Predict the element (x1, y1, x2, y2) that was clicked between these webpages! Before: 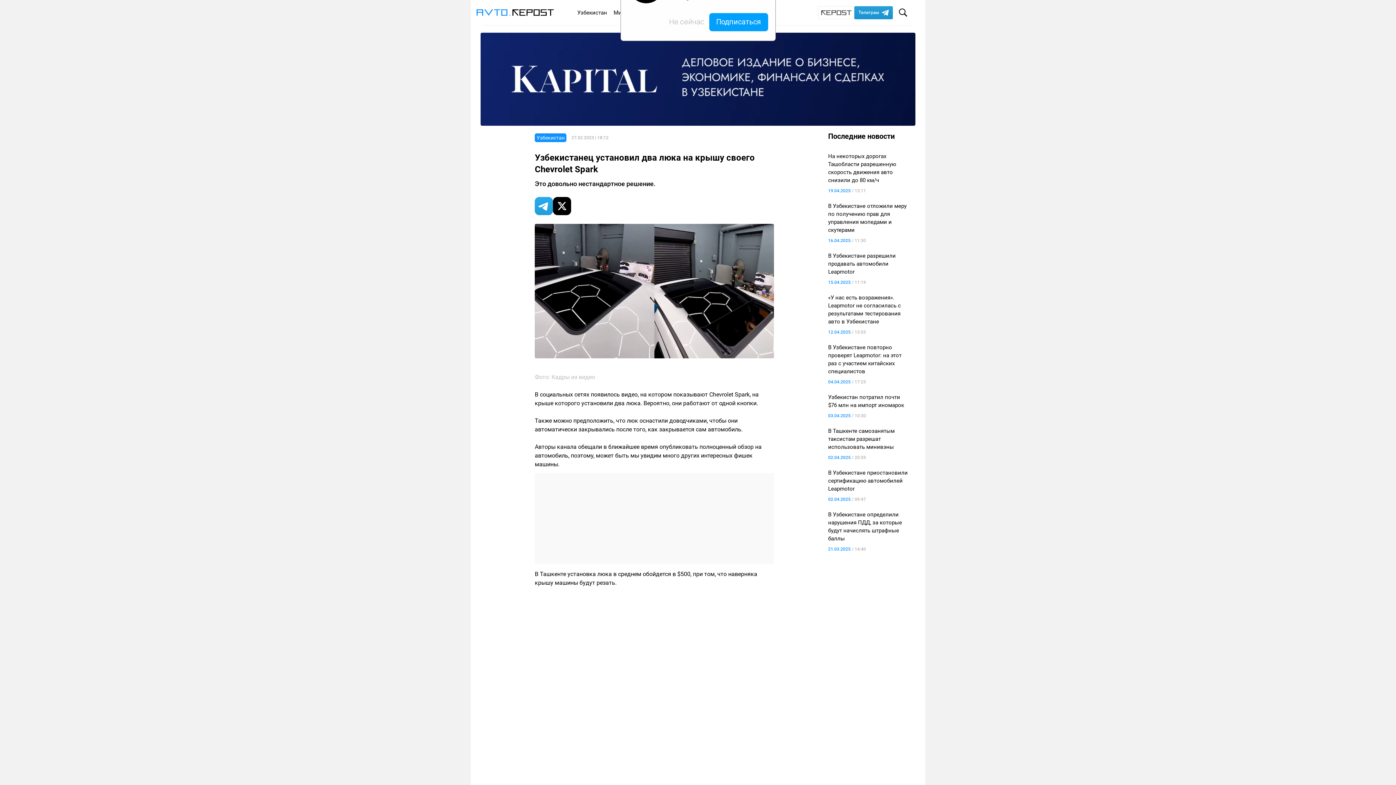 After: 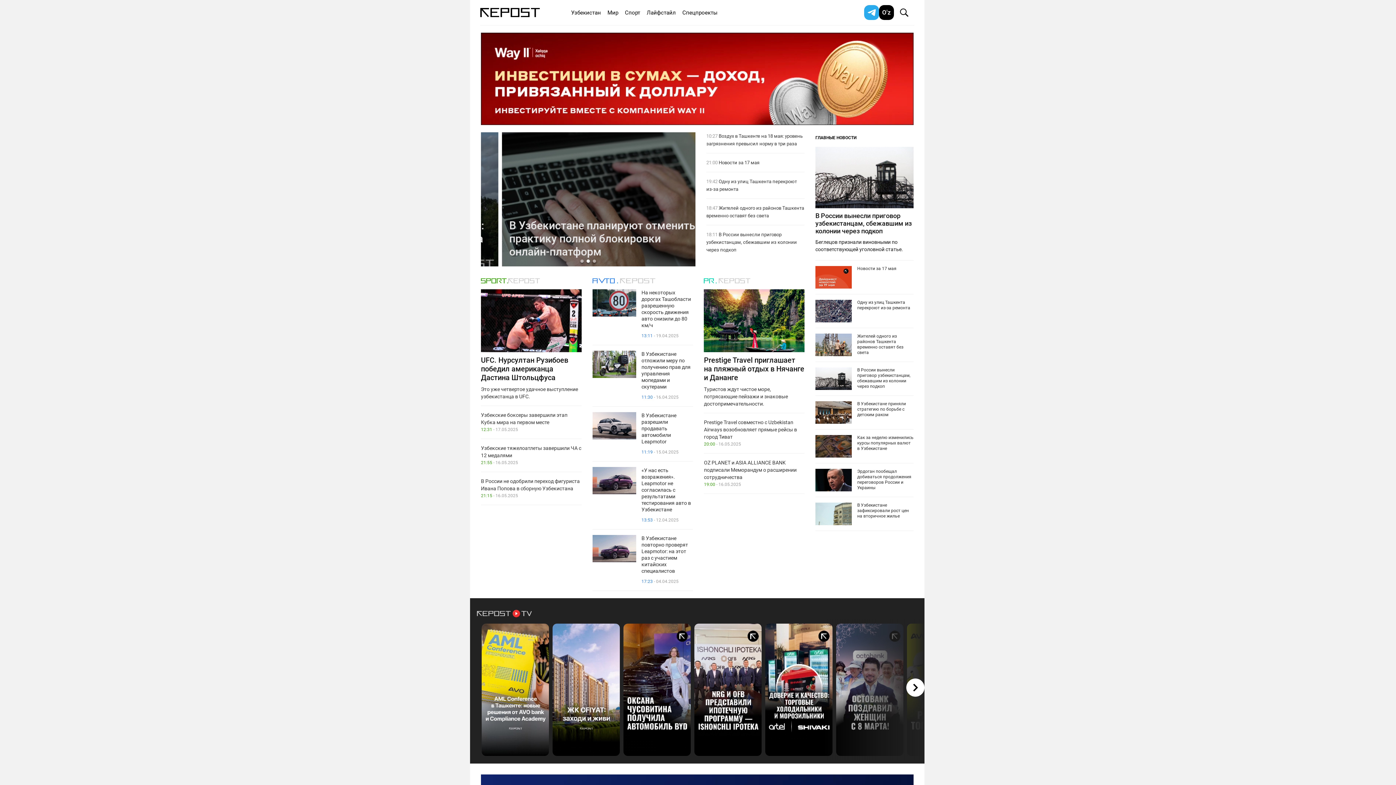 Action: bbox: (818, 6, 854, 19)